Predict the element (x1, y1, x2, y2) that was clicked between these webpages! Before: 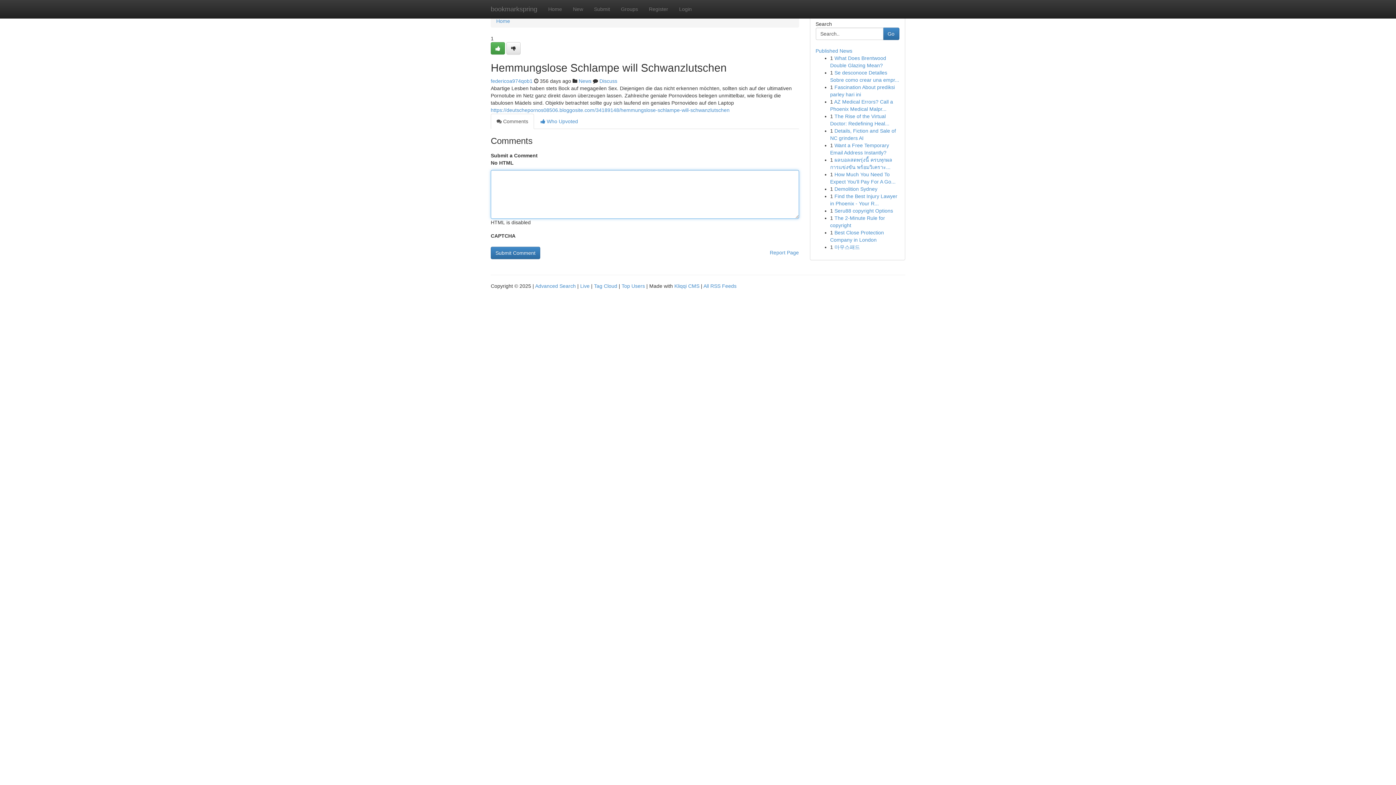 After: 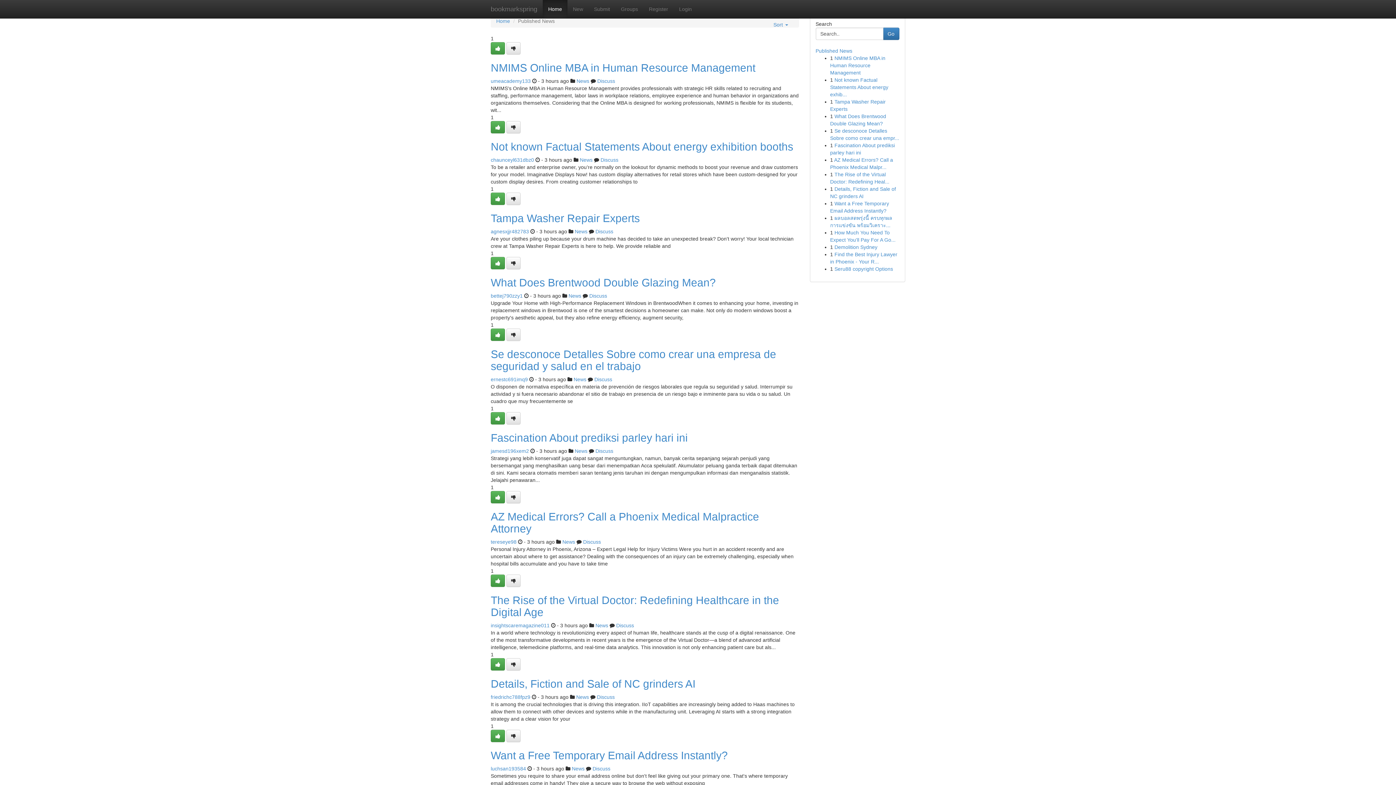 Action: label: Tag Cloud bbox: (594, 283, 617, 289)